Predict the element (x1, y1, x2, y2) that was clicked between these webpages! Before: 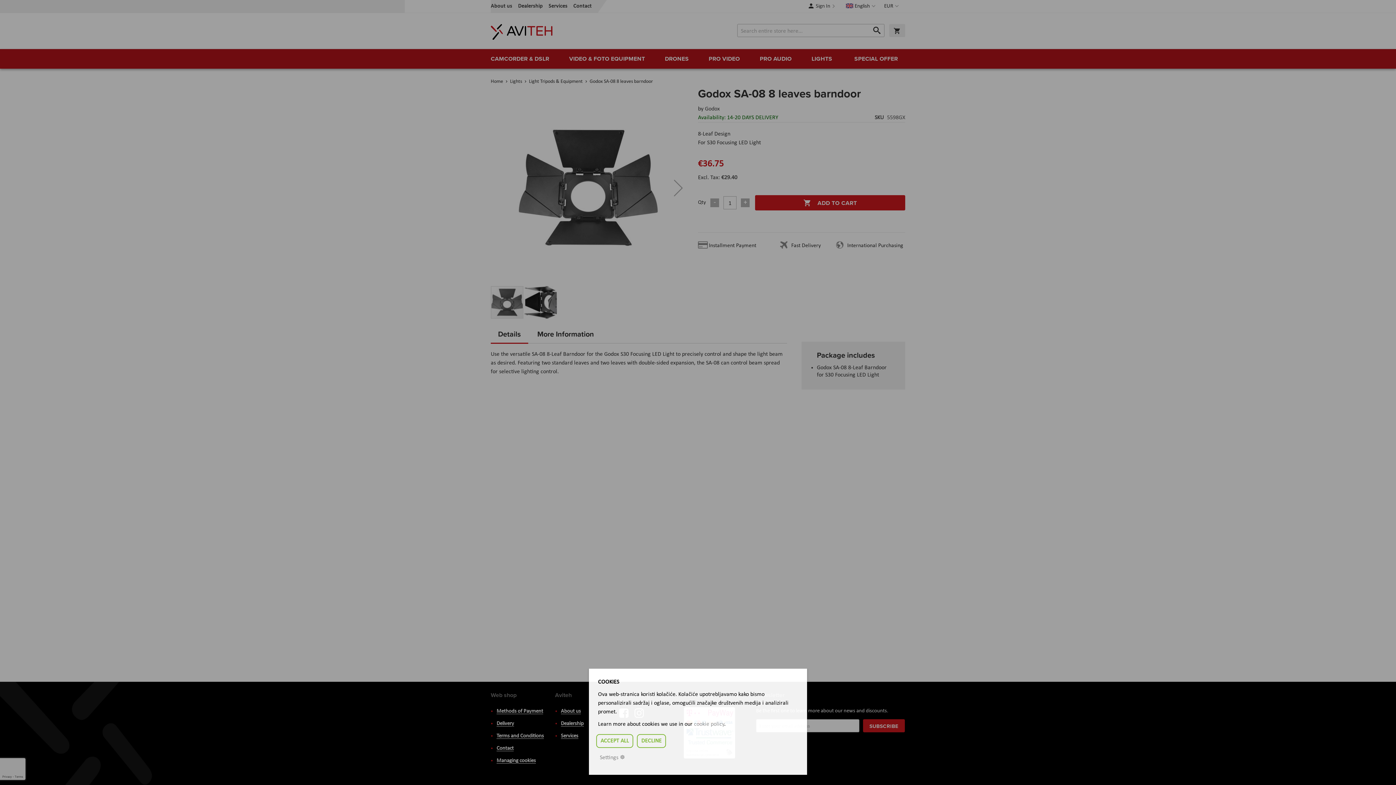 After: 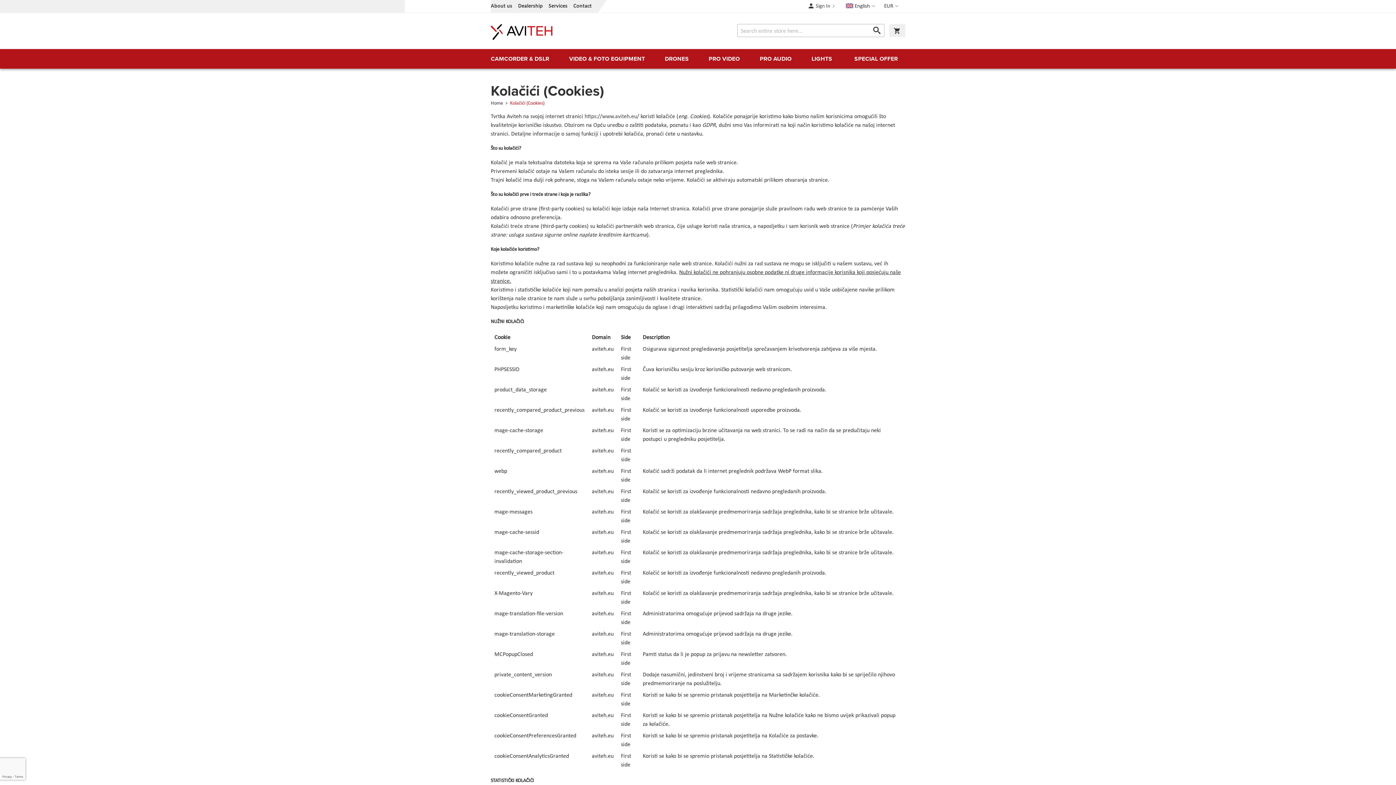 Action: bbox: (694, 721, 724, 727) label: cookie policy